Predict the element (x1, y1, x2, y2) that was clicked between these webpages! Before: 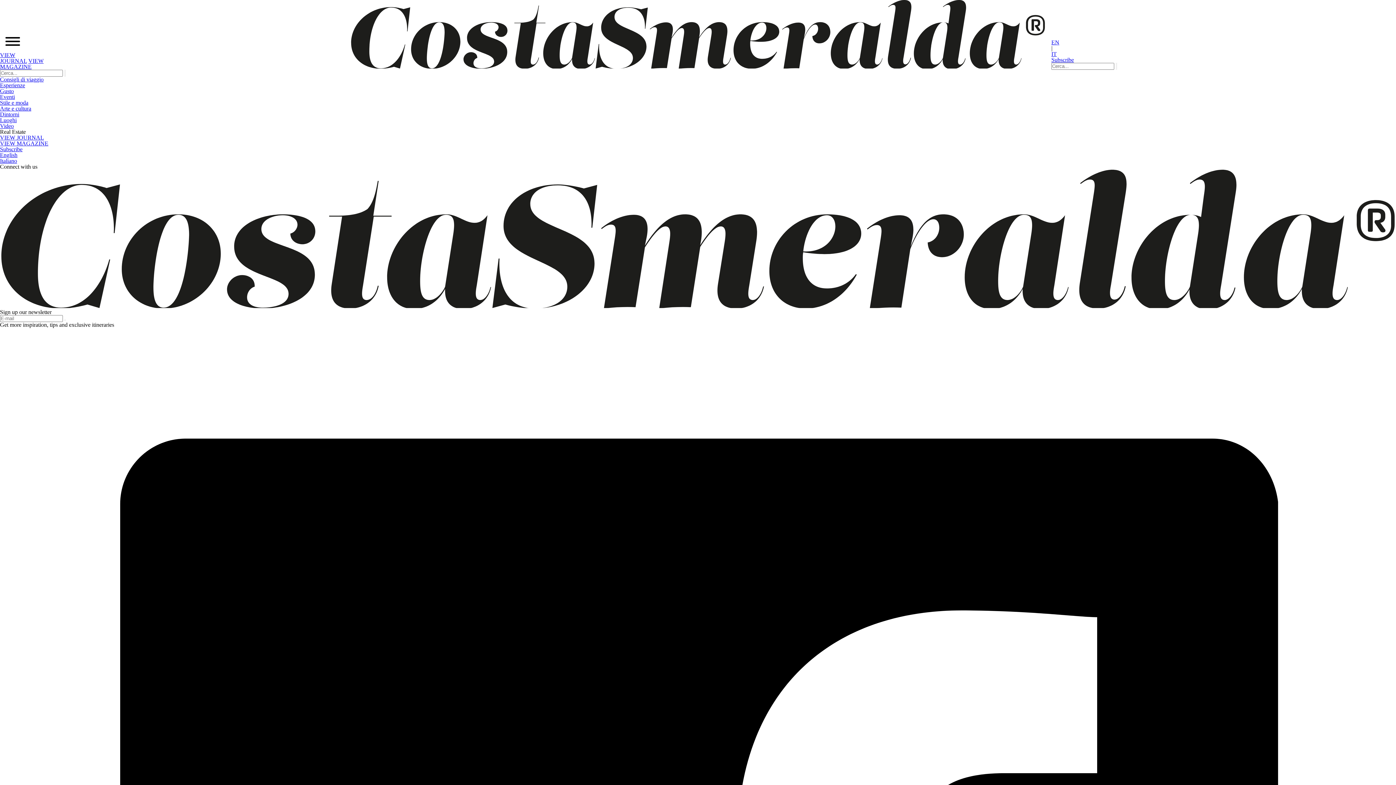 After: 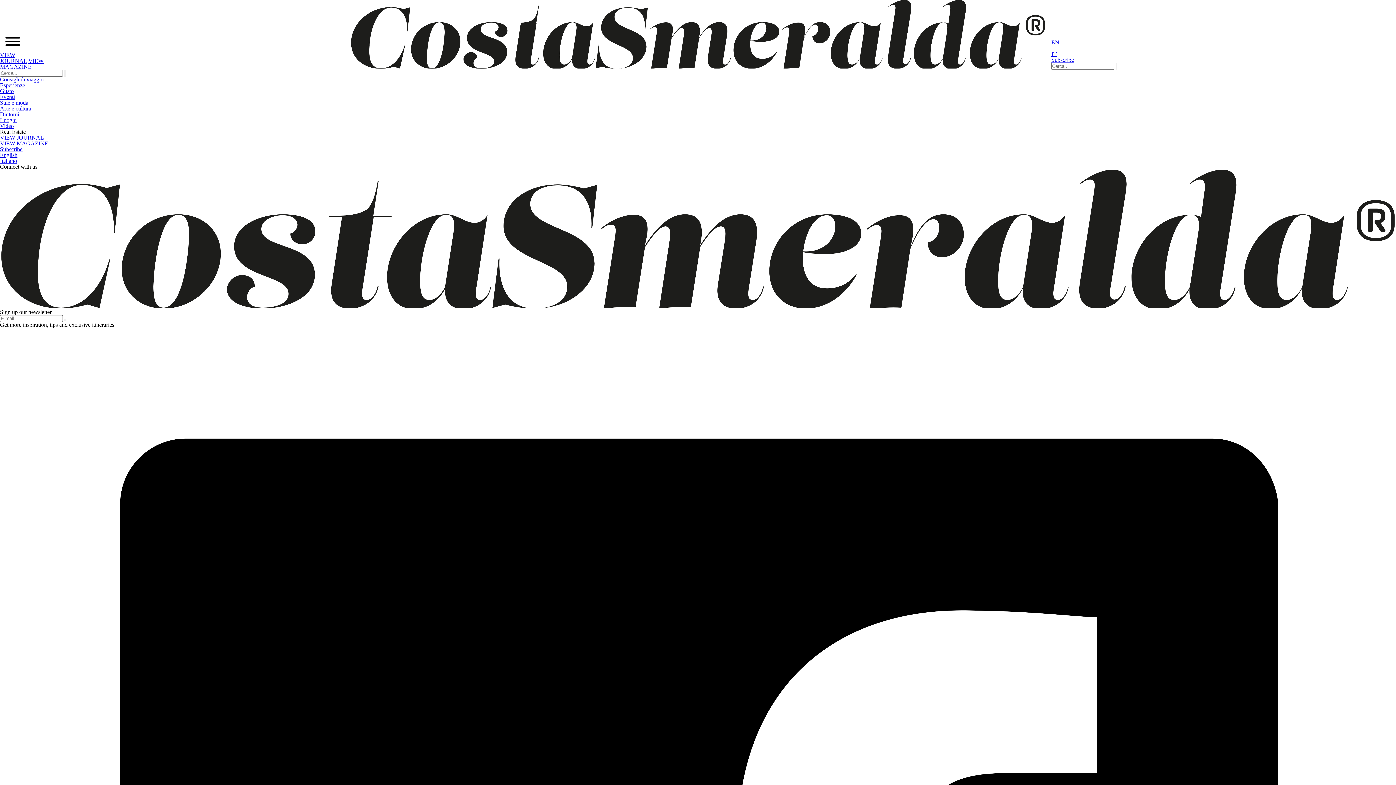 Action: bbox: (0, 82, 25, 88) label: Esperienze